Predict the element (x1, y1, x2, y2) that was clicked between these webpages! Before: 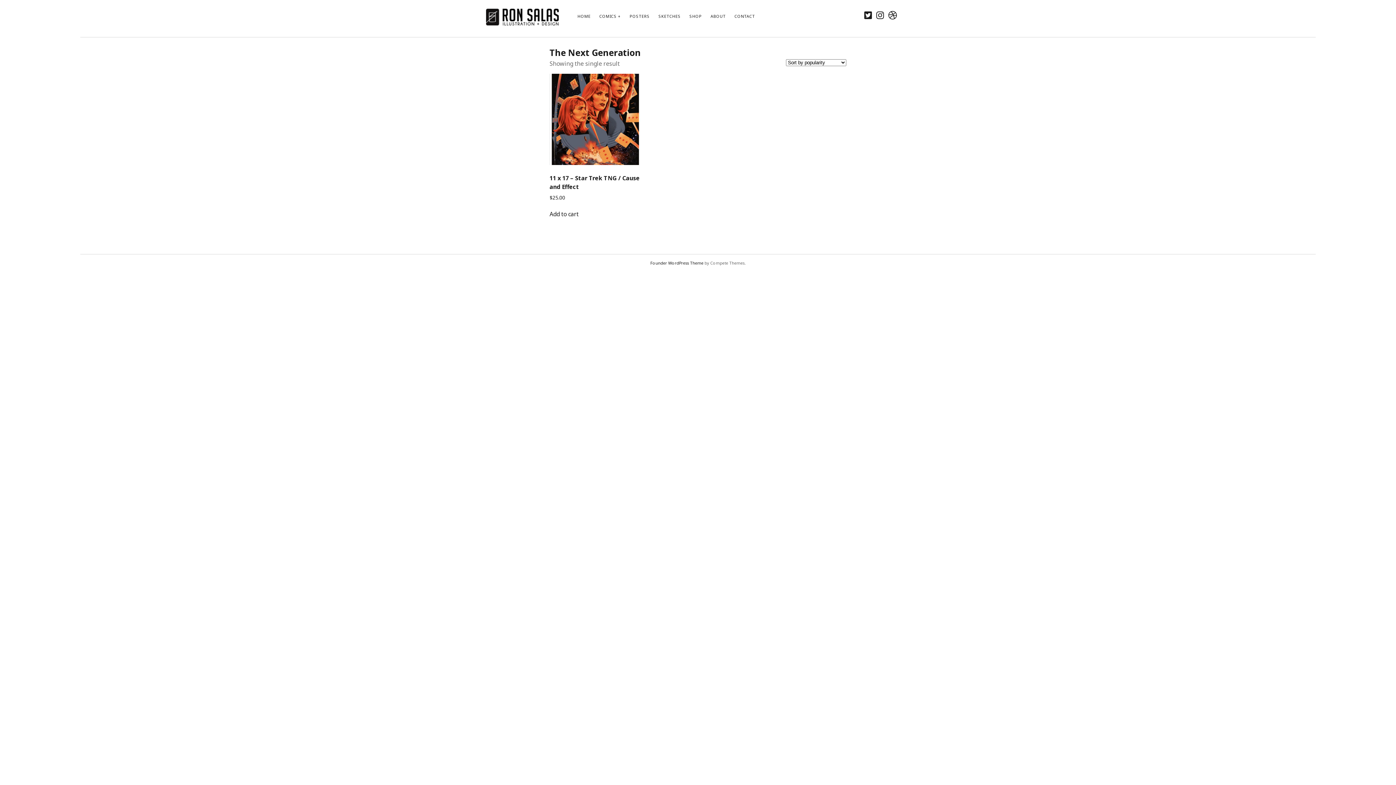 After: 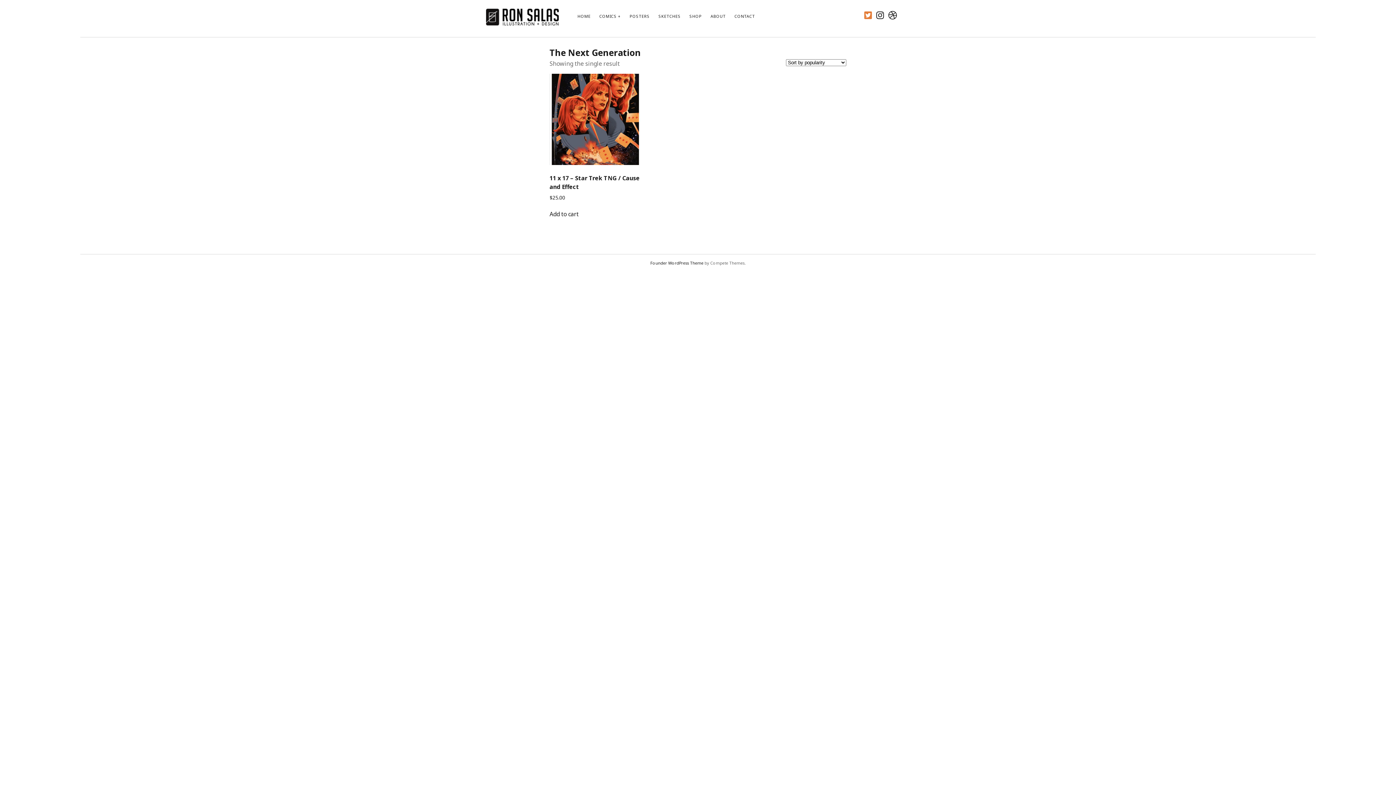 Action: bbox: (864, 9, 872, 21) label: twitter